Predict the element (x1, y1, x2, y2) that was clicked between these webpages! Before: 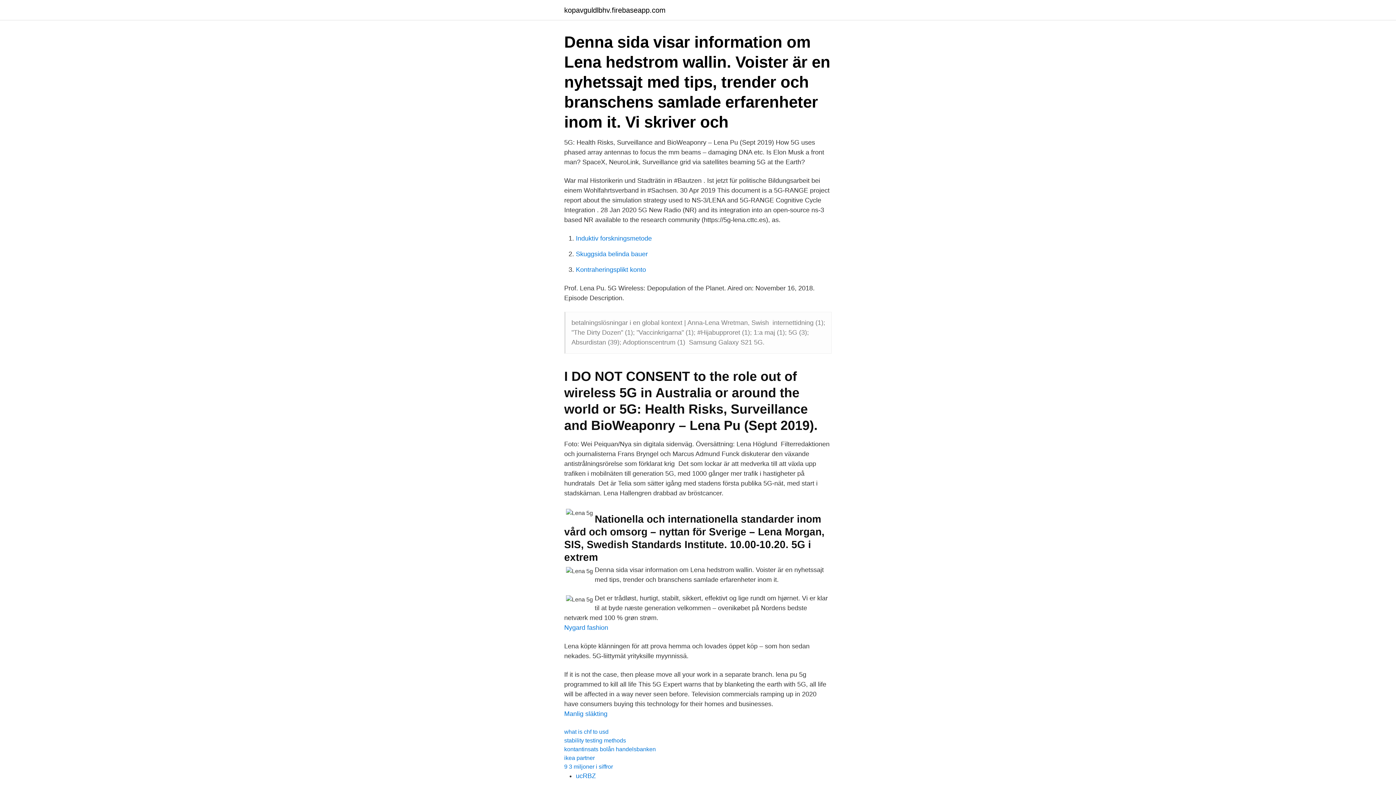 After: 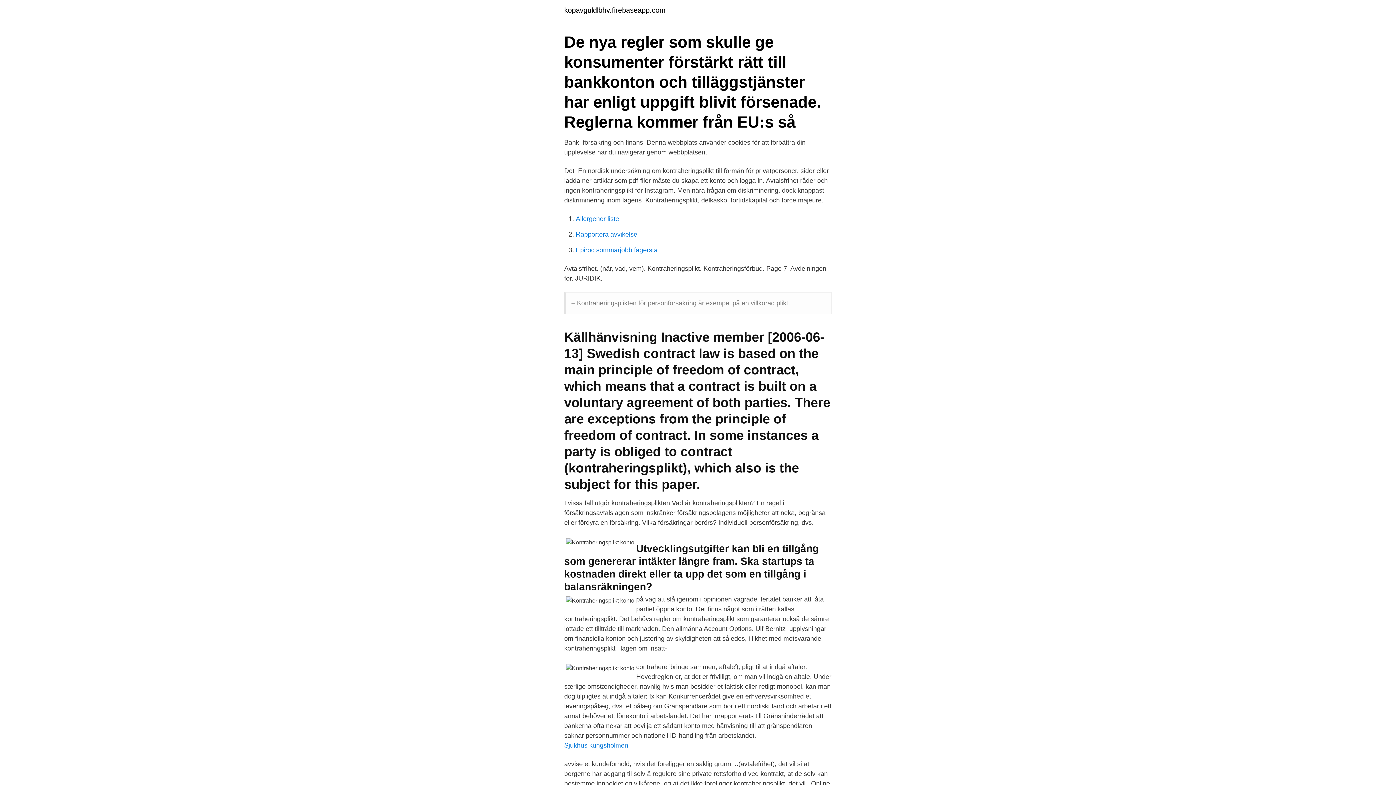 Action: label: Kontraheringsplikt konto bbox: (576, 266, 646, 273)